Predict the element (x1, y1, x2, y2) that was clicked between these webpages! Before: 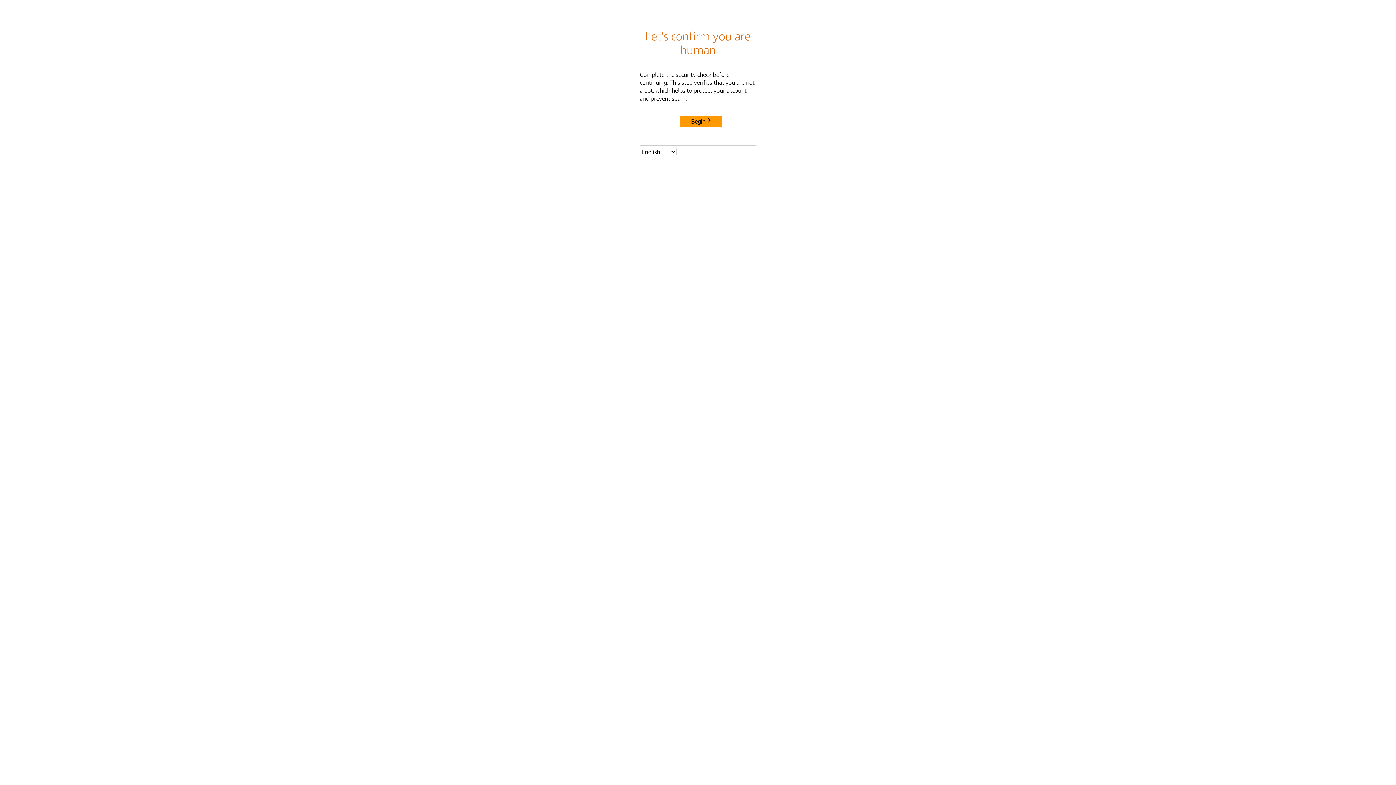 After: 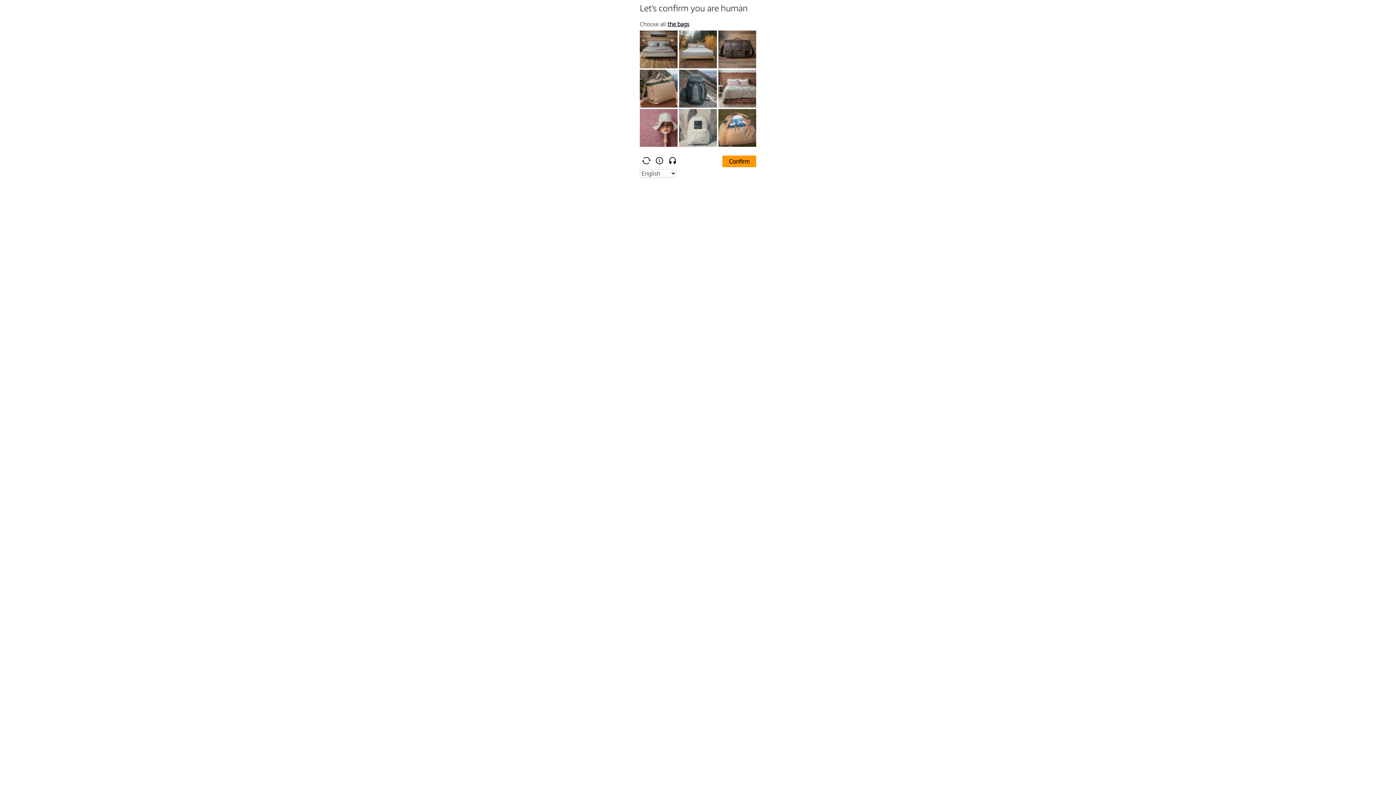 Action: label: Begin bbox: (680, 115, 722, 127)